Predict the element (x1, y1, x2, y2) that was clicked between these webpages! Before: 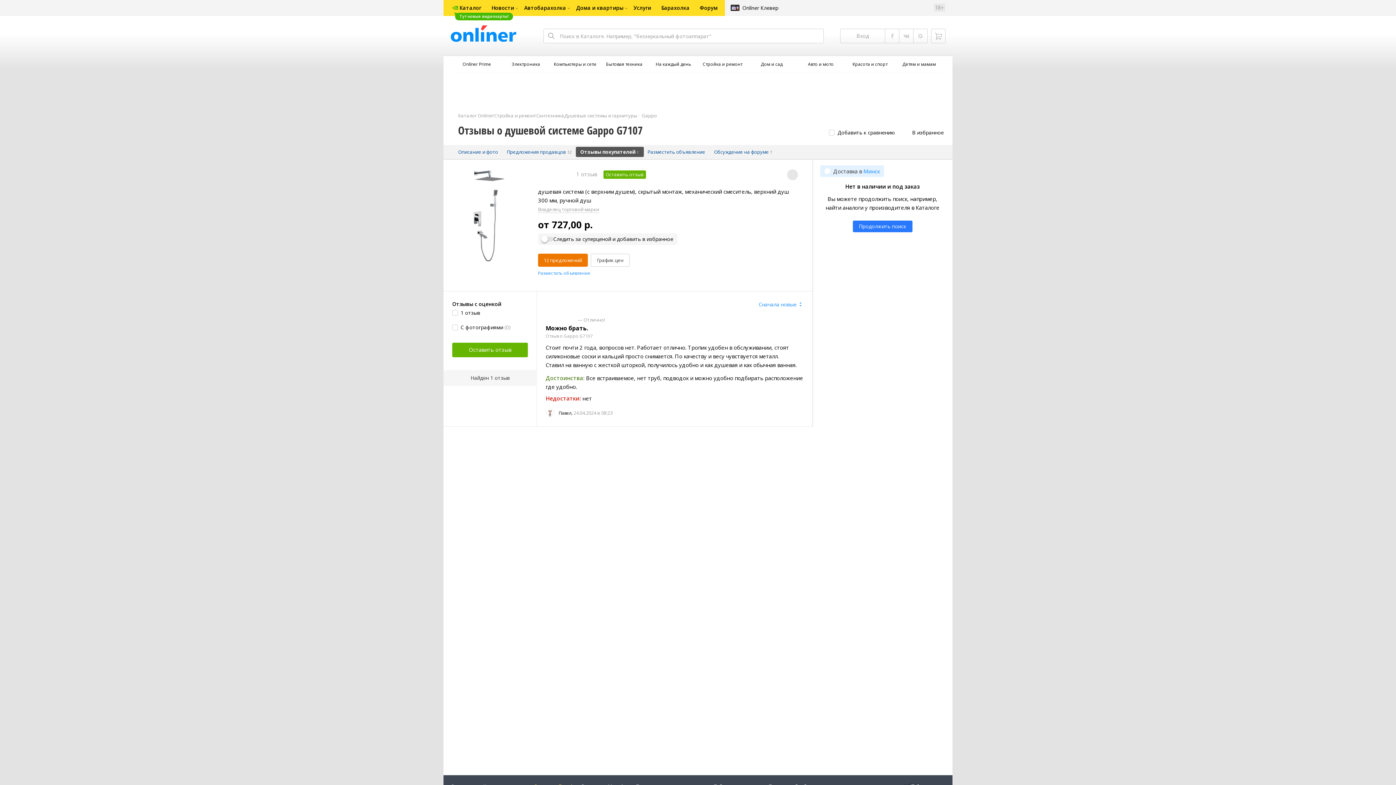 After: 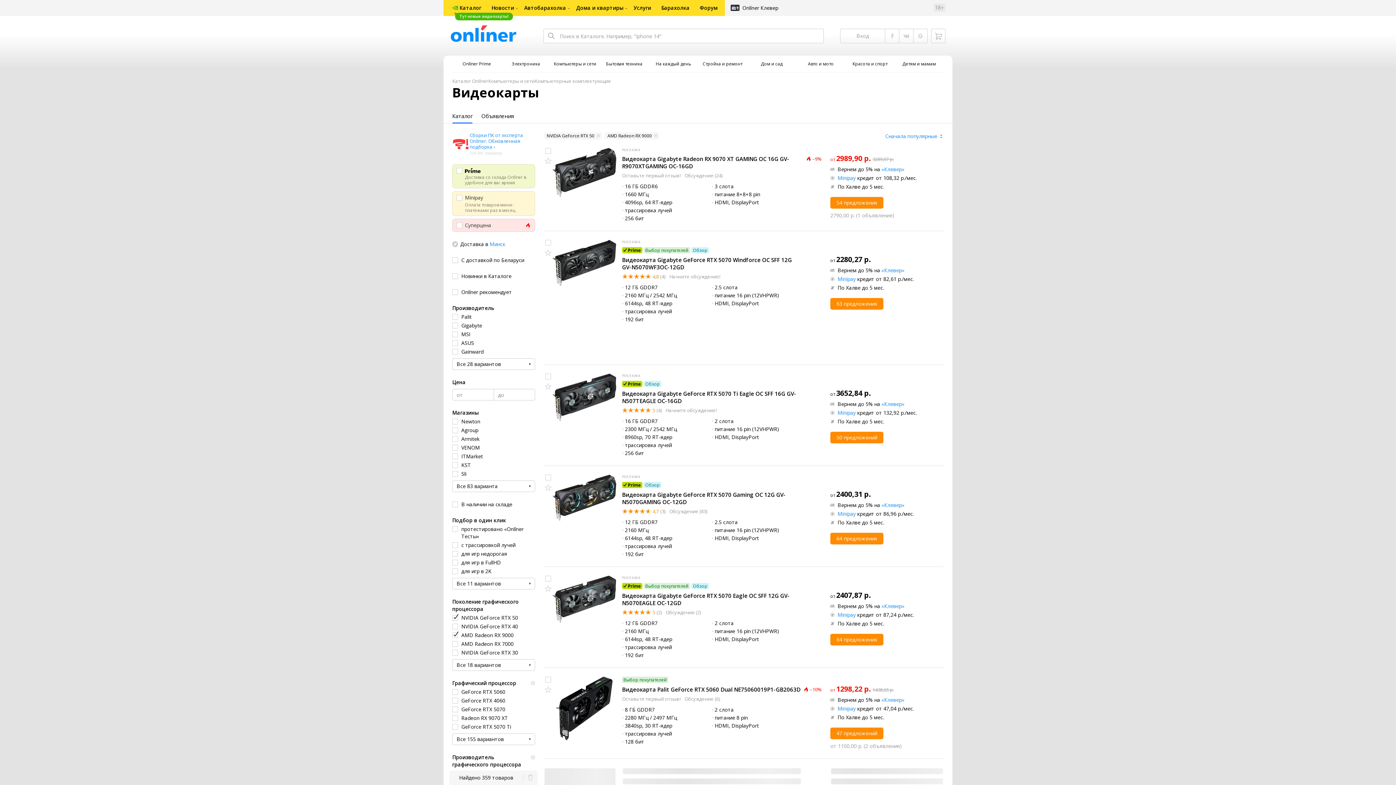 Action: label: Тут новые видеокарты! bbox: (443, 0, 466, 16)